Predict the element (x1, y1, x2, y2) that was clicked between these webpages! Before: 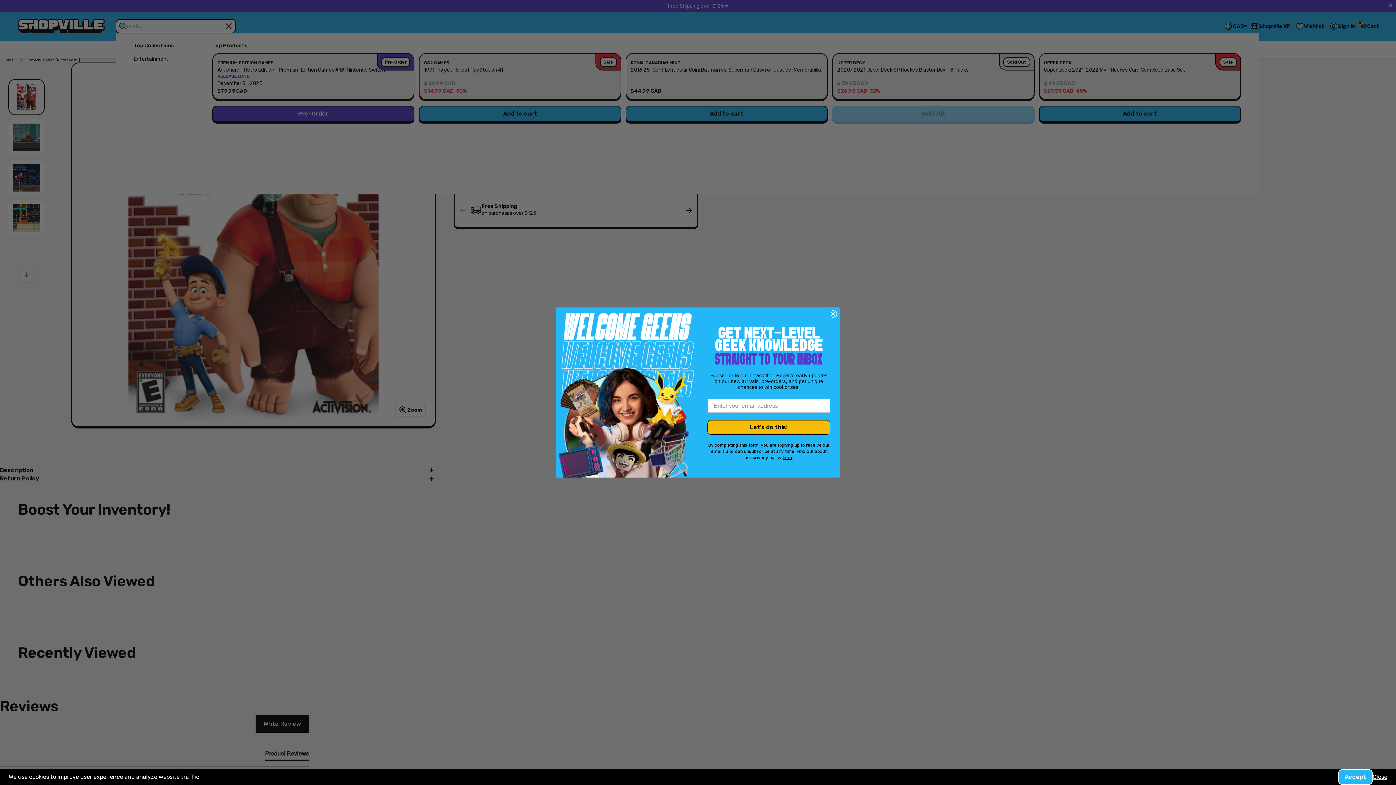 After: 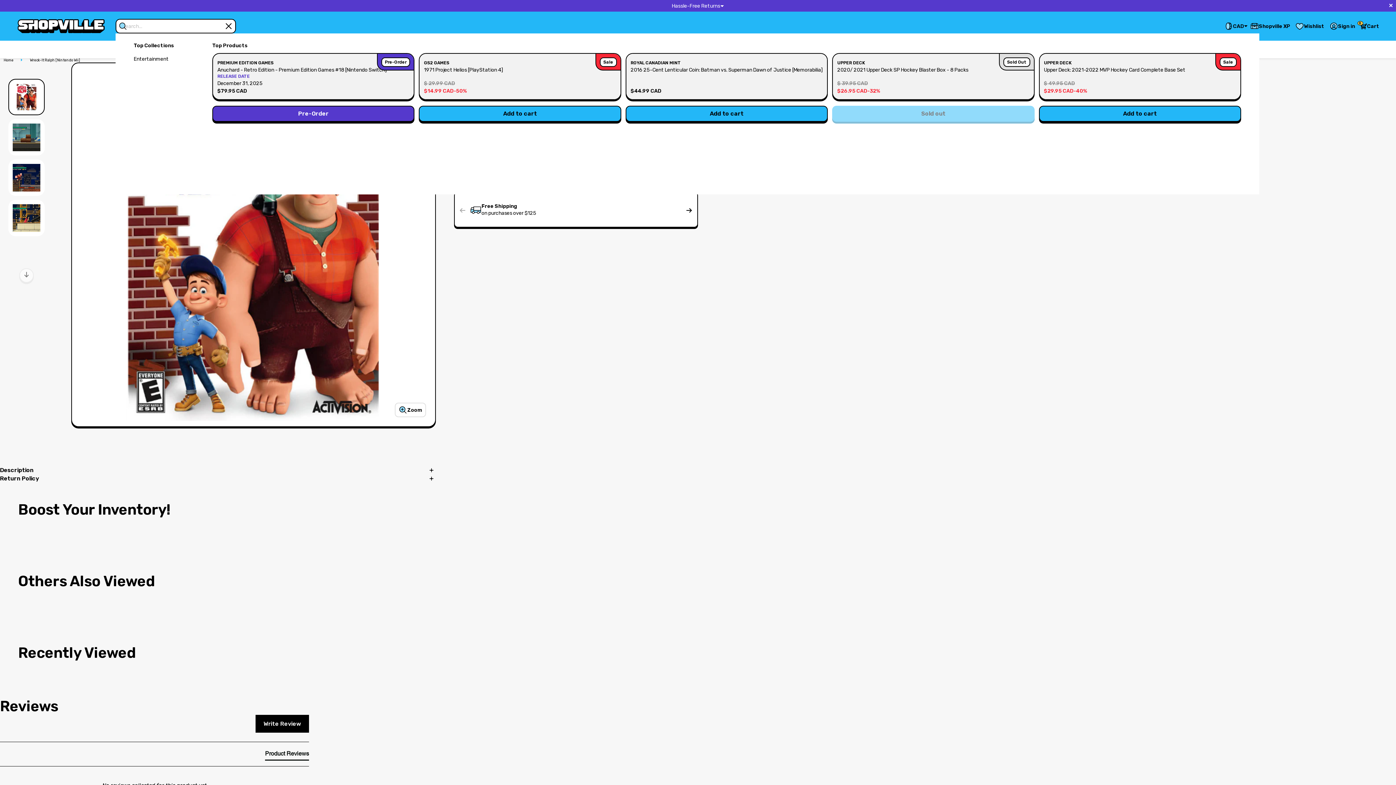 Action: label: Close bbox: (1373, 773, 1387, 781)